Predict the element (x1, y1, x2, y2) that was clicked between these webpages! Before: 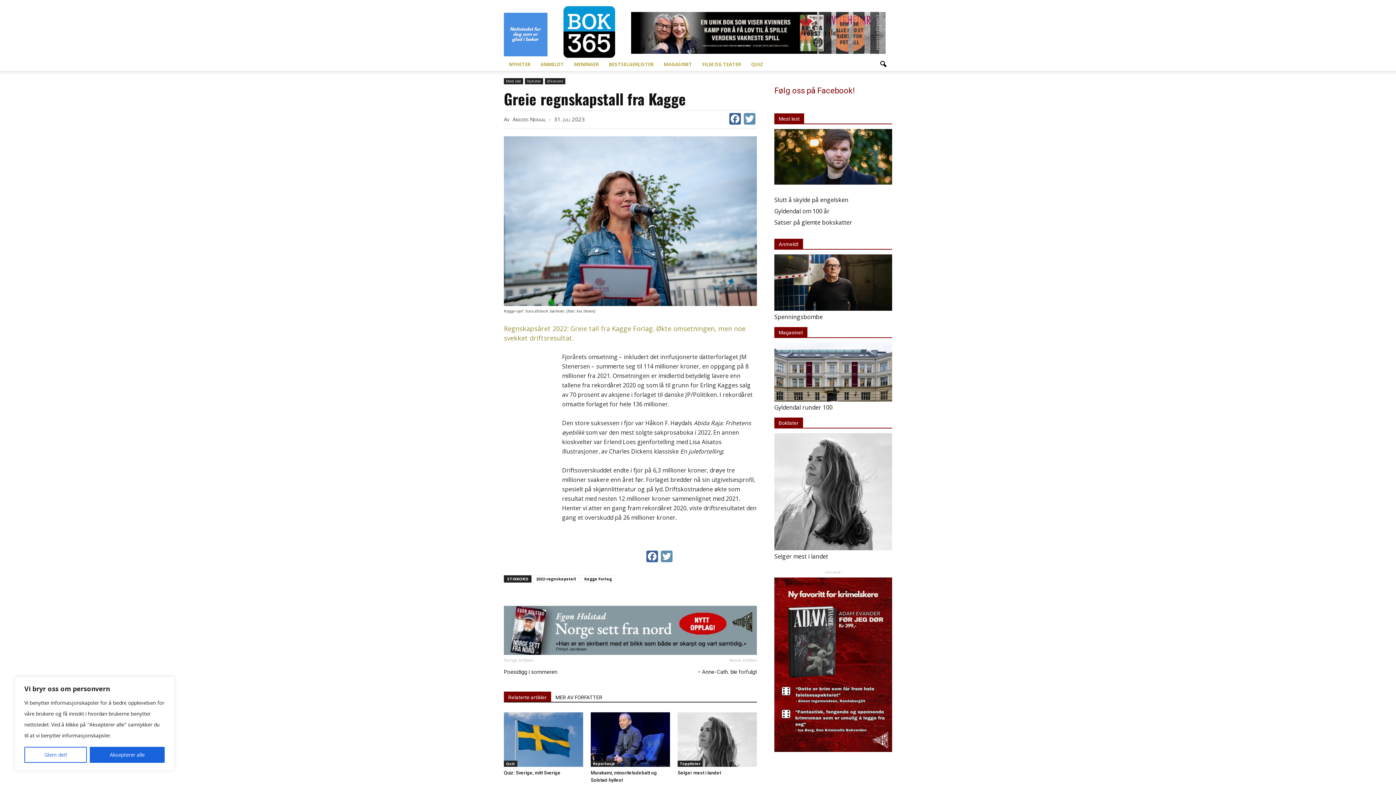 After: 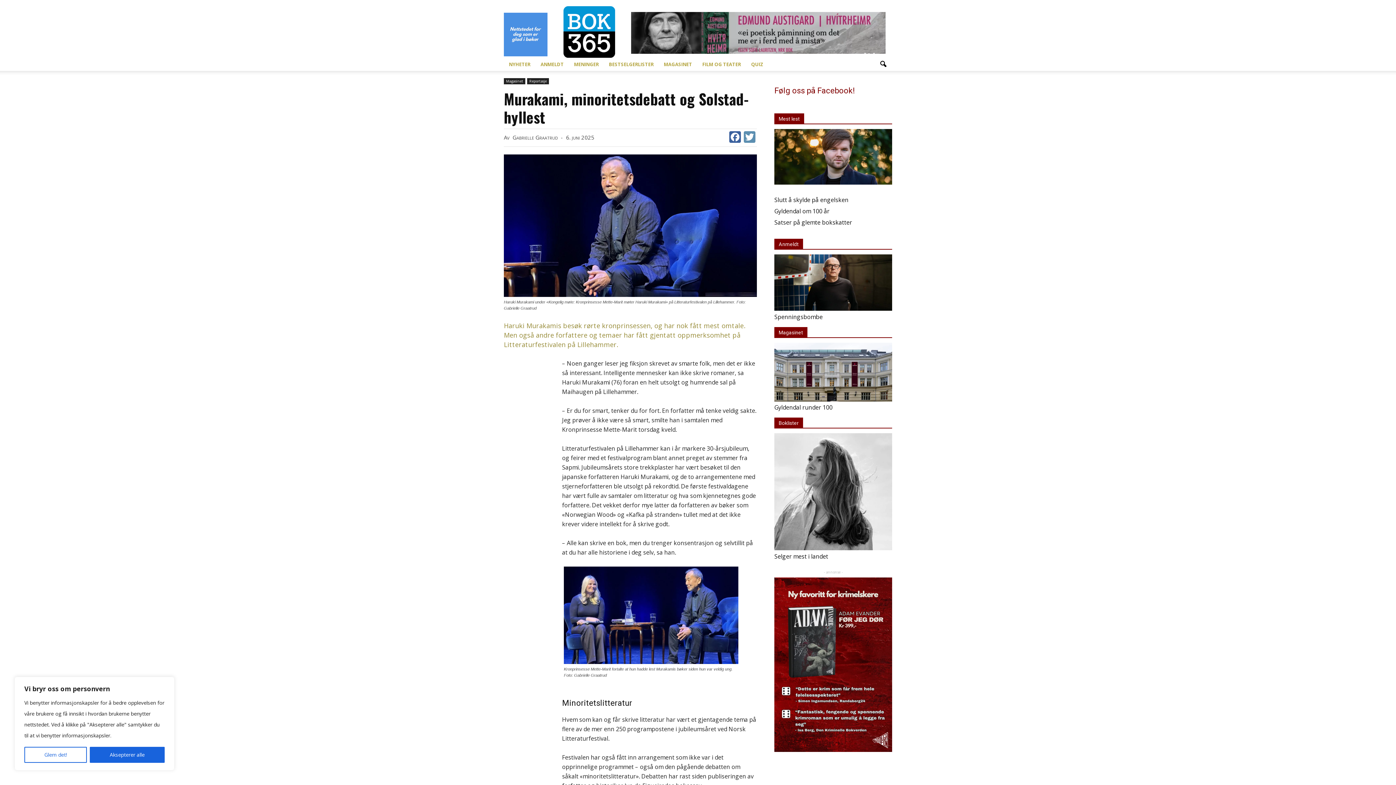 Action: bbox: (590, 712, 670, 767)